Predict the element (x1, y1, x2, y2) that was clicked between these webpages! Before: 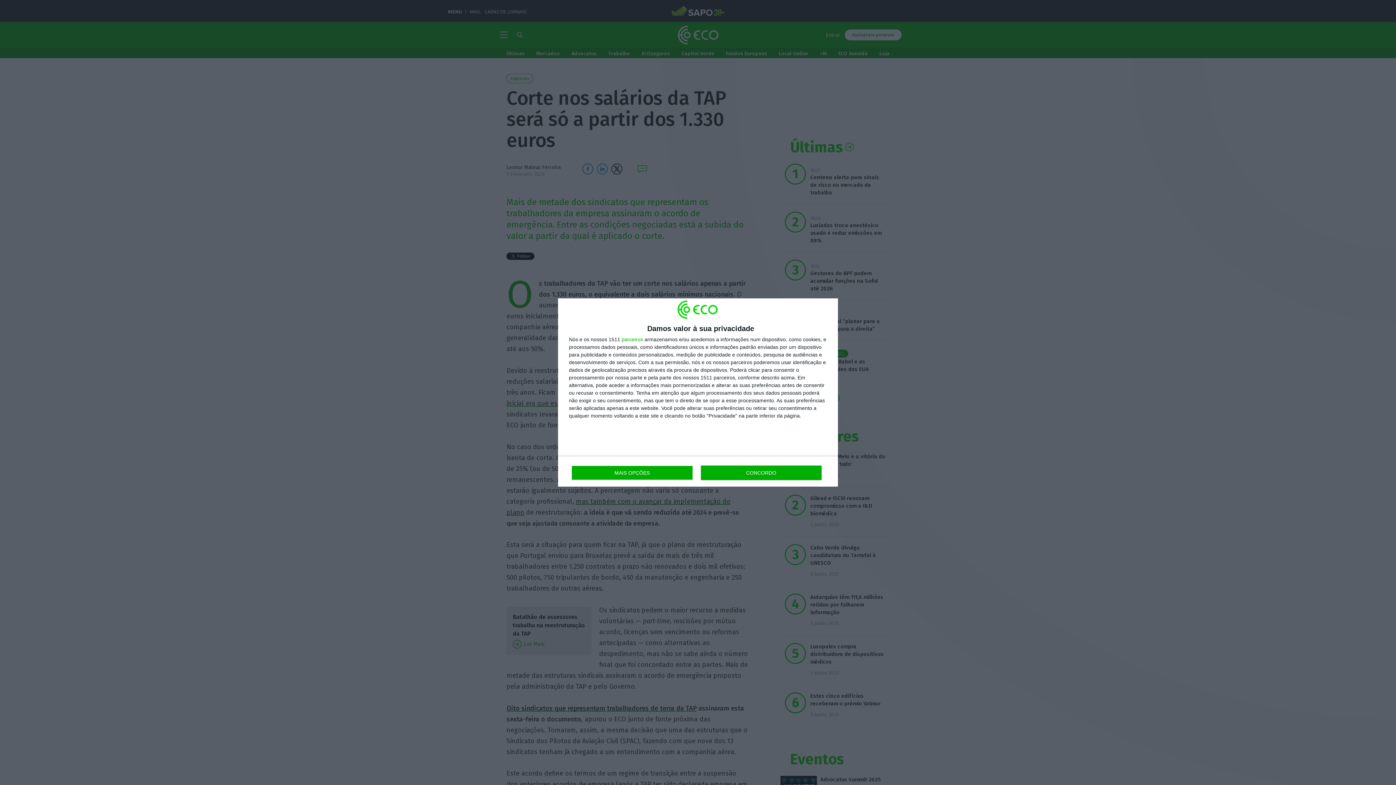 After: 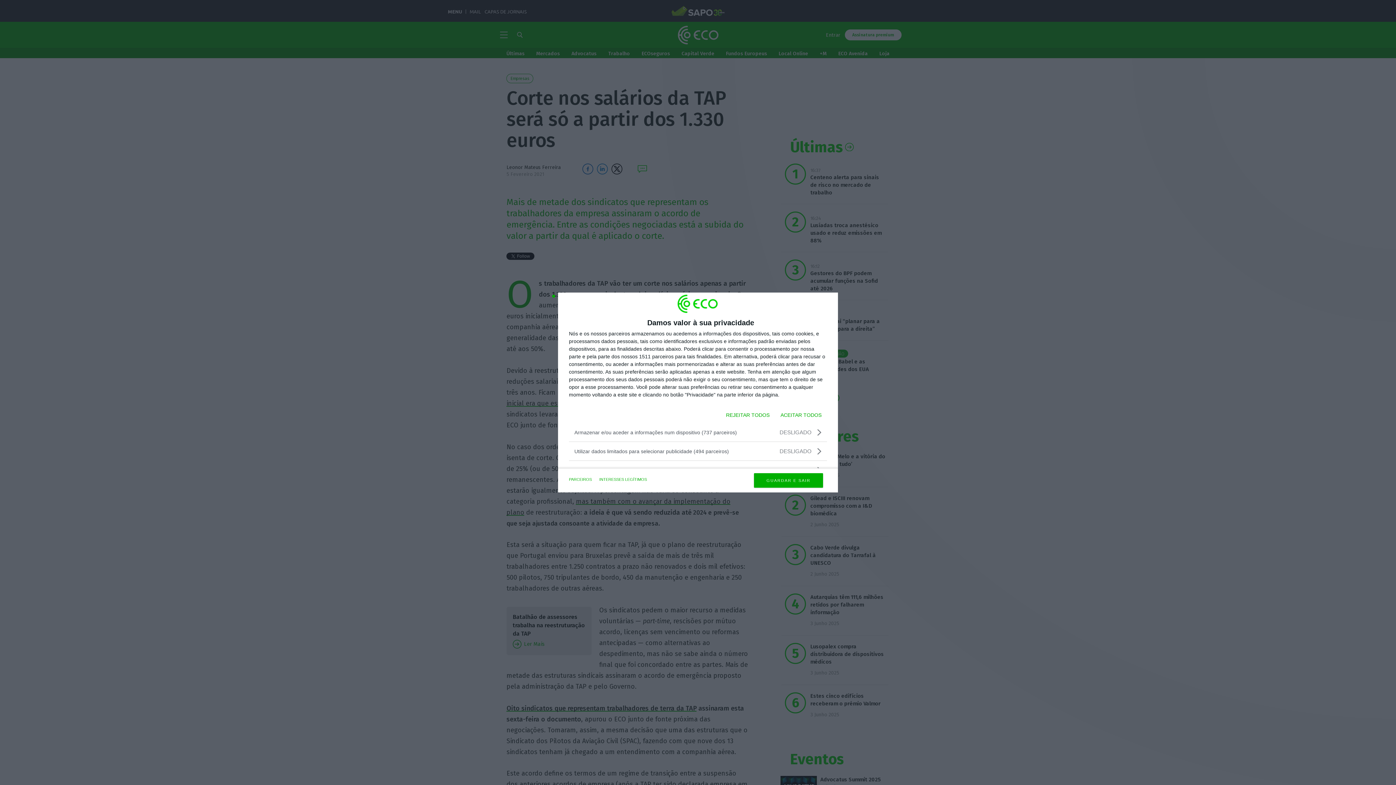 Action: label: MAIS OPÇÕES bbox: (571, 465, 692, 480)